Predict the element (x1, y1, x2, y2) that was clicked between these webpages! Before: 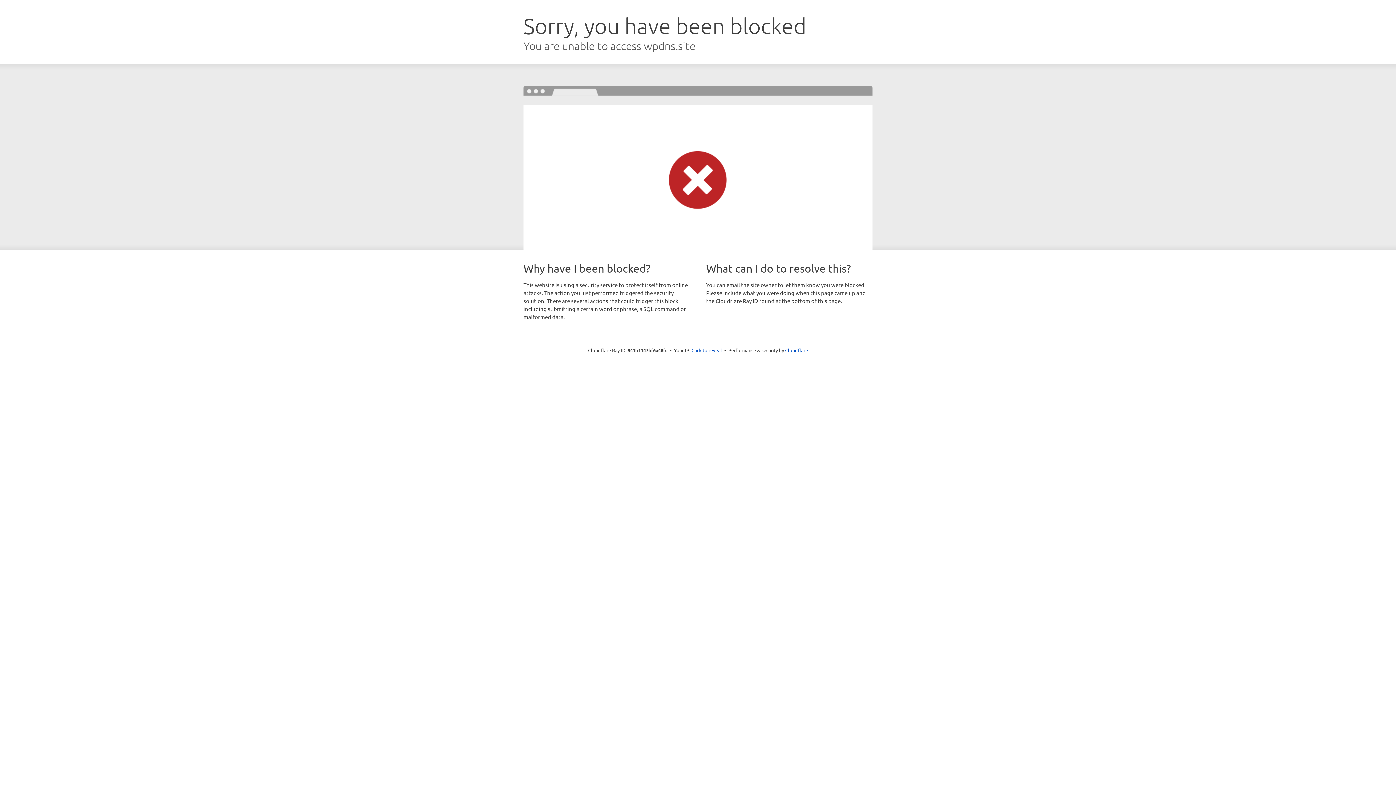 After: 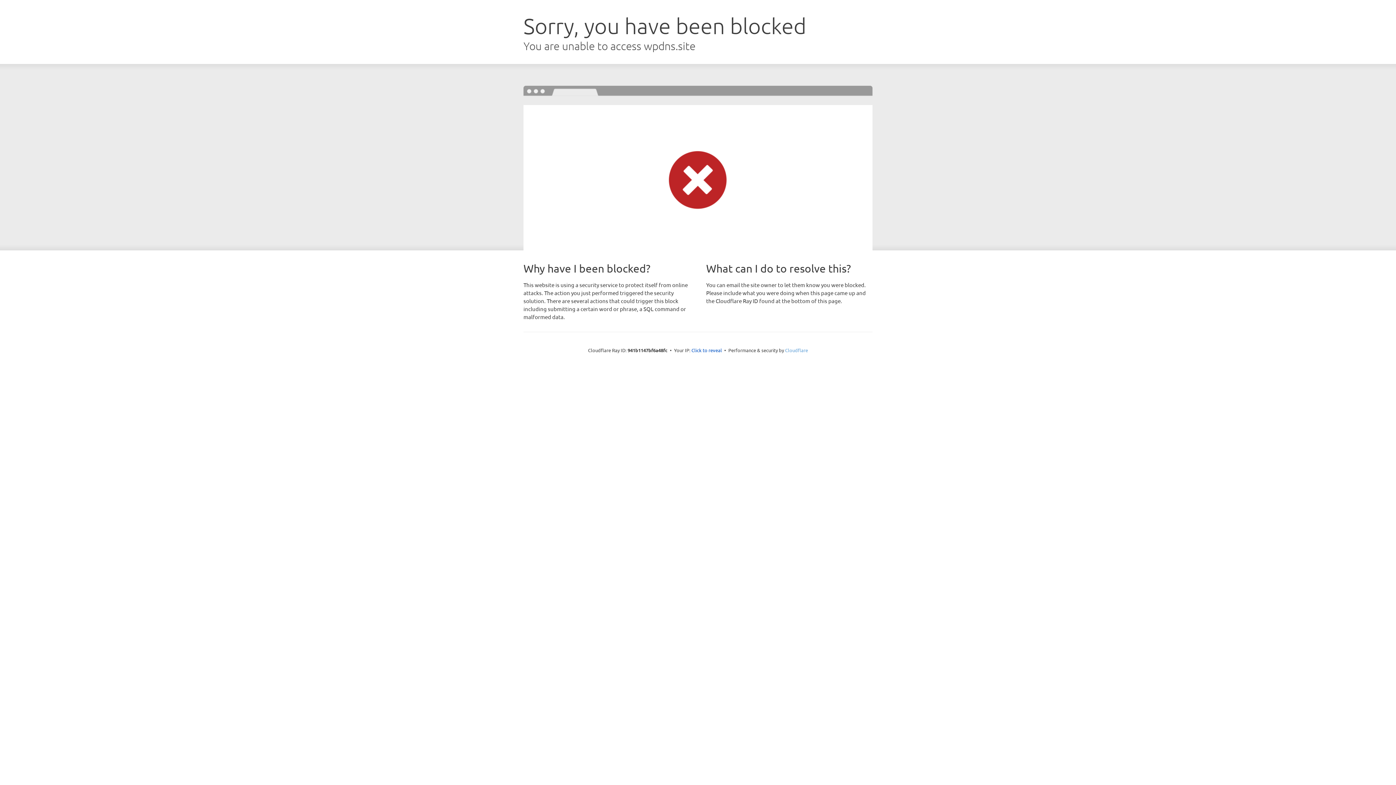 Action: label: Cloudflare bbox: (785, 347, 808, 353)